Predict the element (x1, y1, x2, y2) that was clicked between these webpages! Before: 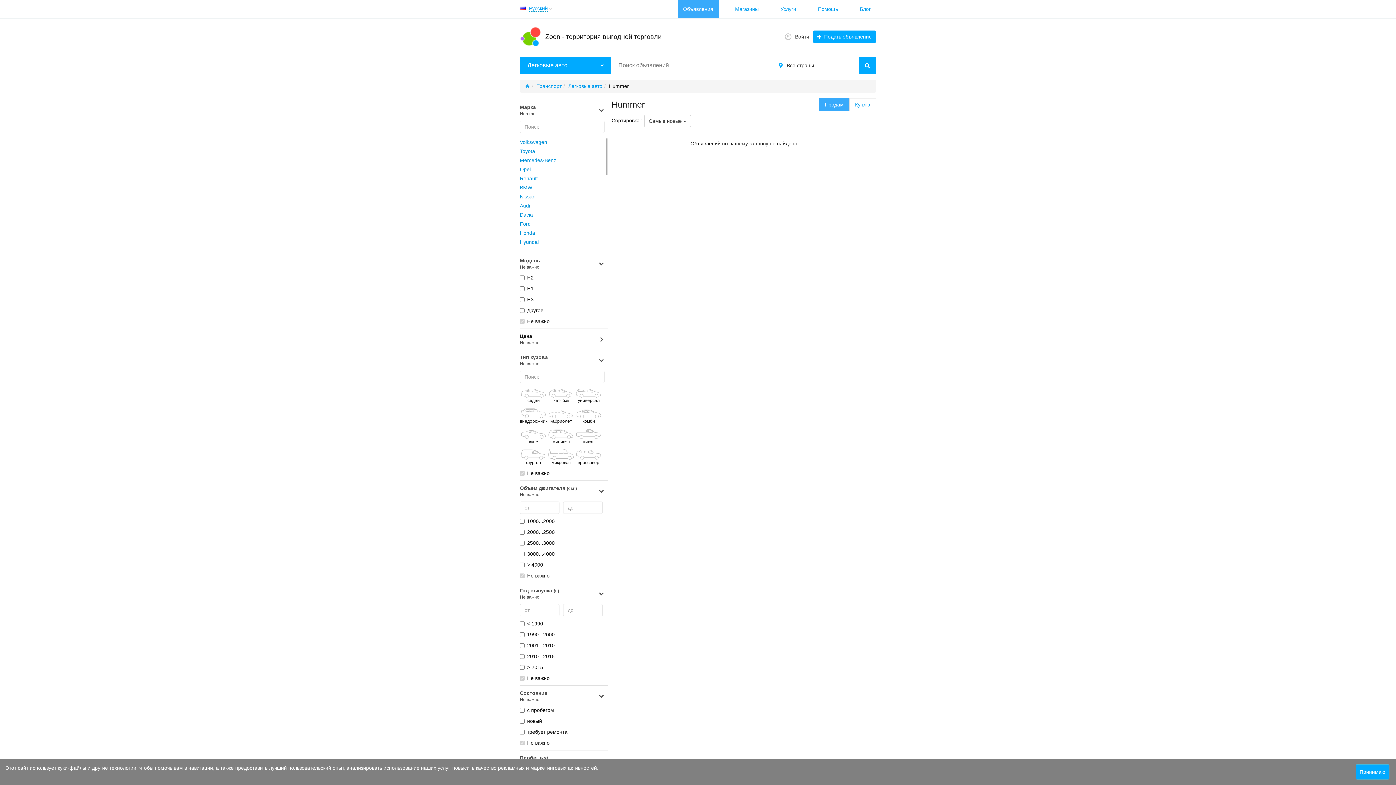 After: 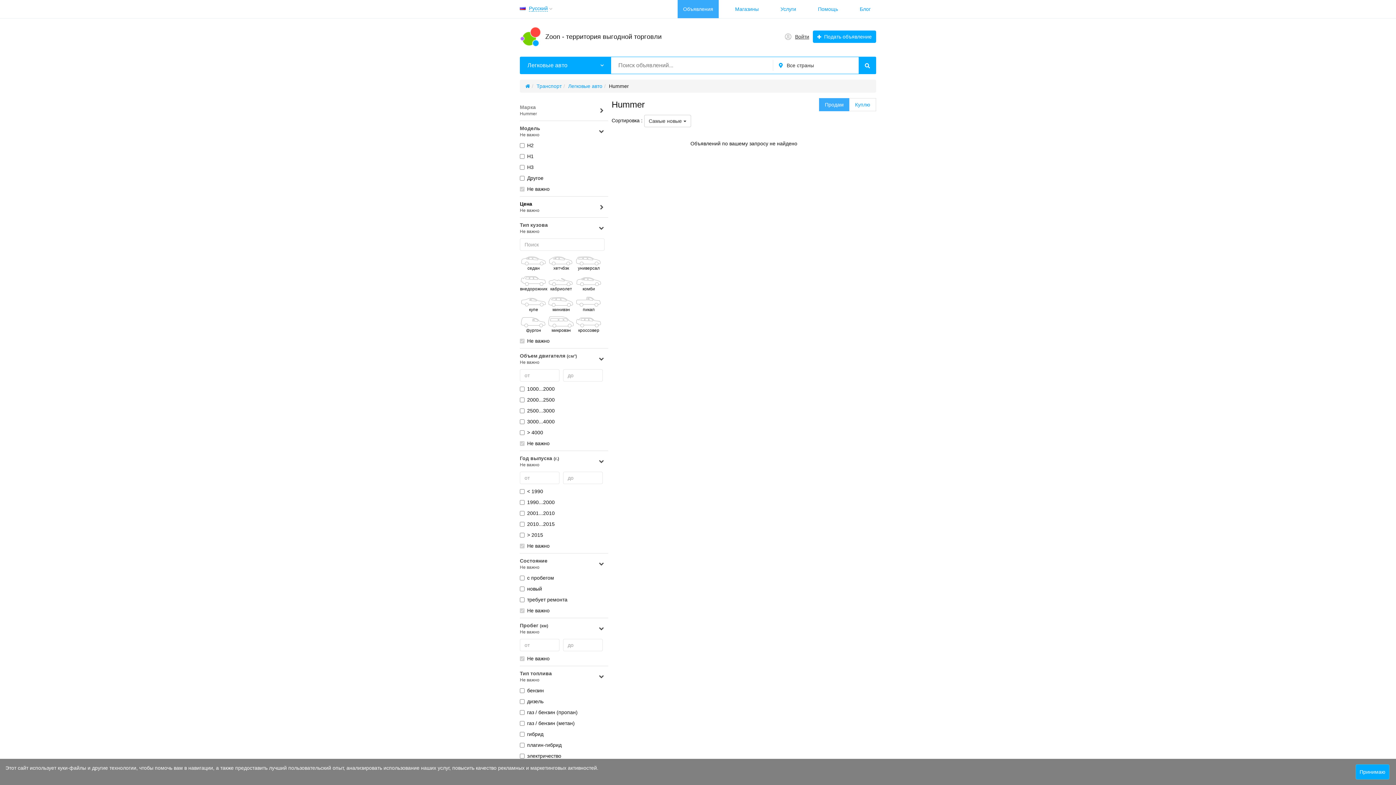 Action: label: Марка
Hummer bbox: (520, 100, 608, 120)